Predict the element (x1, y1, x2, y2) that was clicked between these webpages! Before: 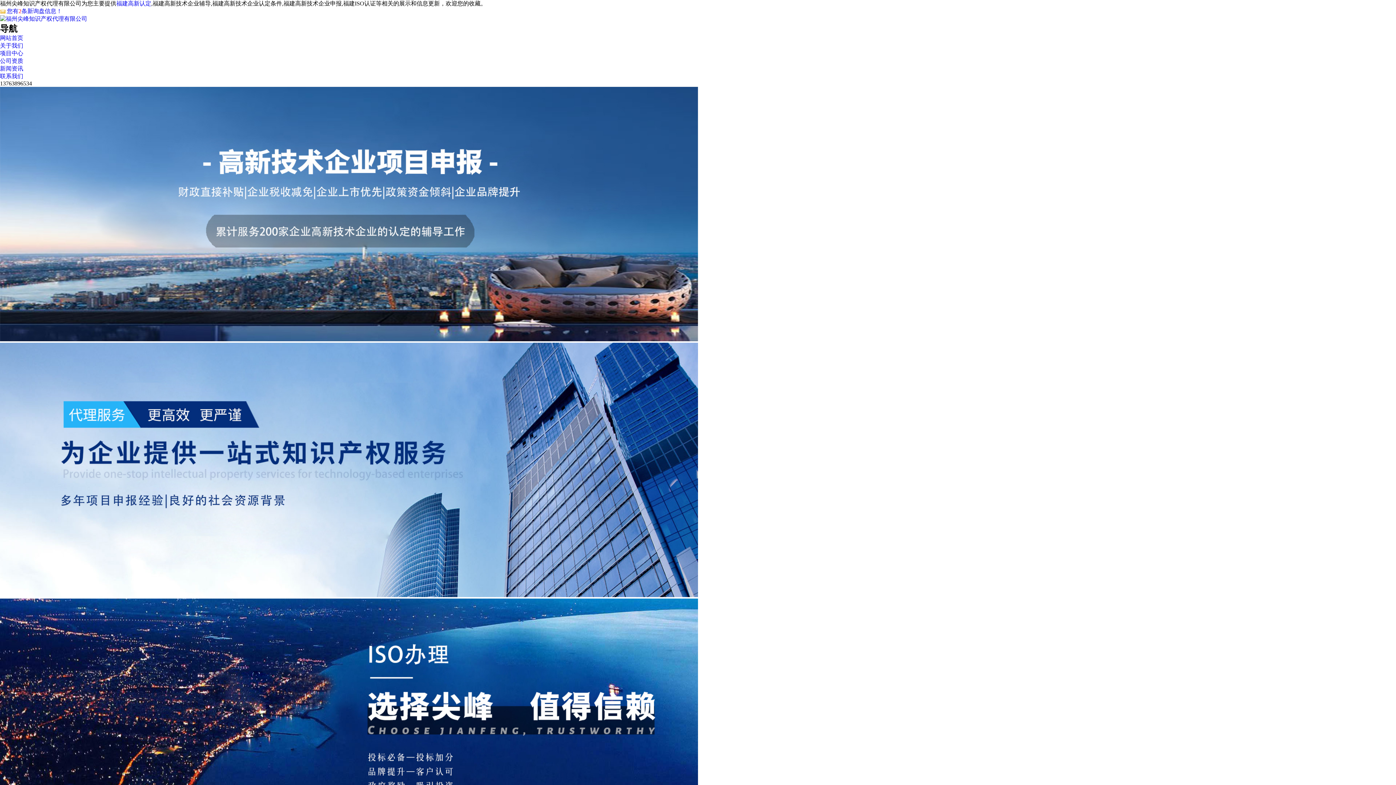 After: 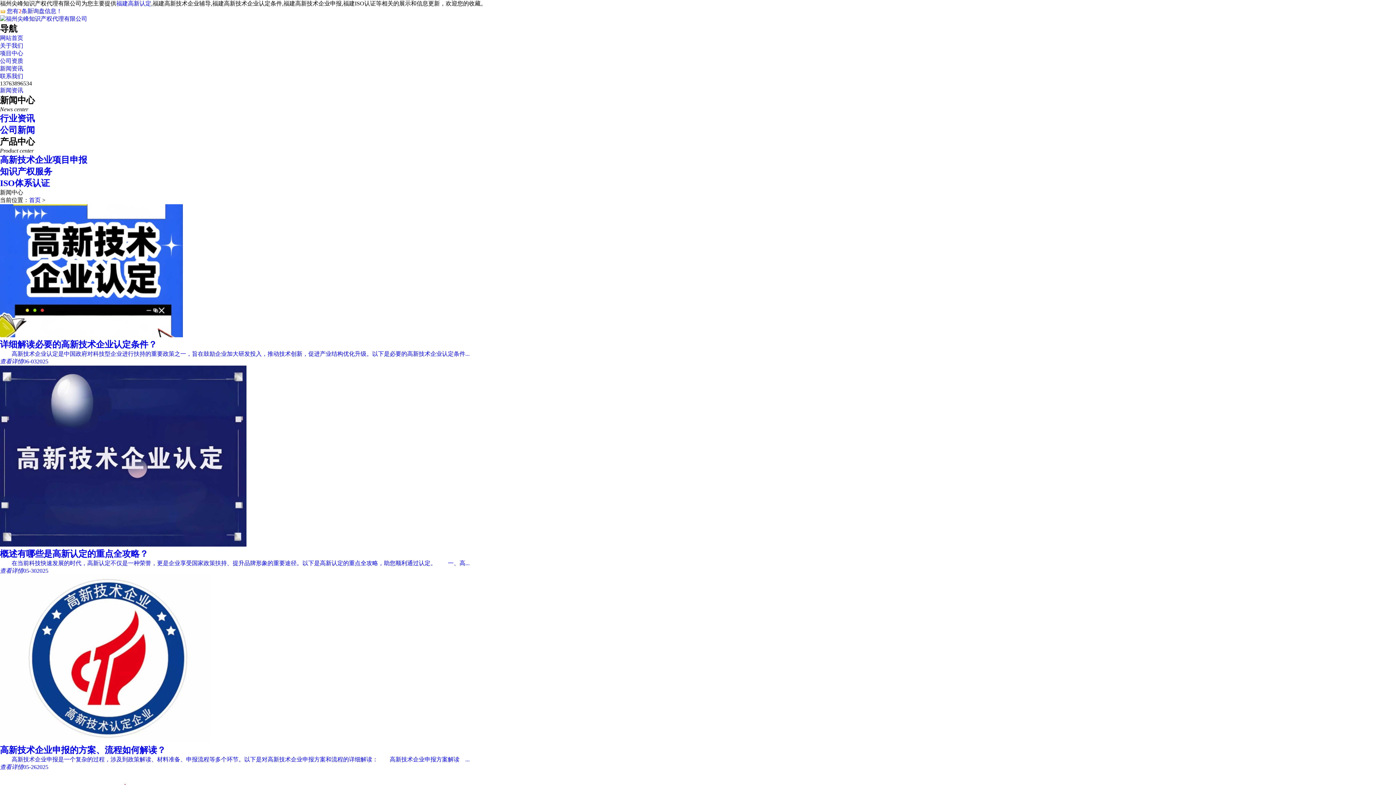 Action: bbox: (0, 65, 23, 71) label: 新闻资讯